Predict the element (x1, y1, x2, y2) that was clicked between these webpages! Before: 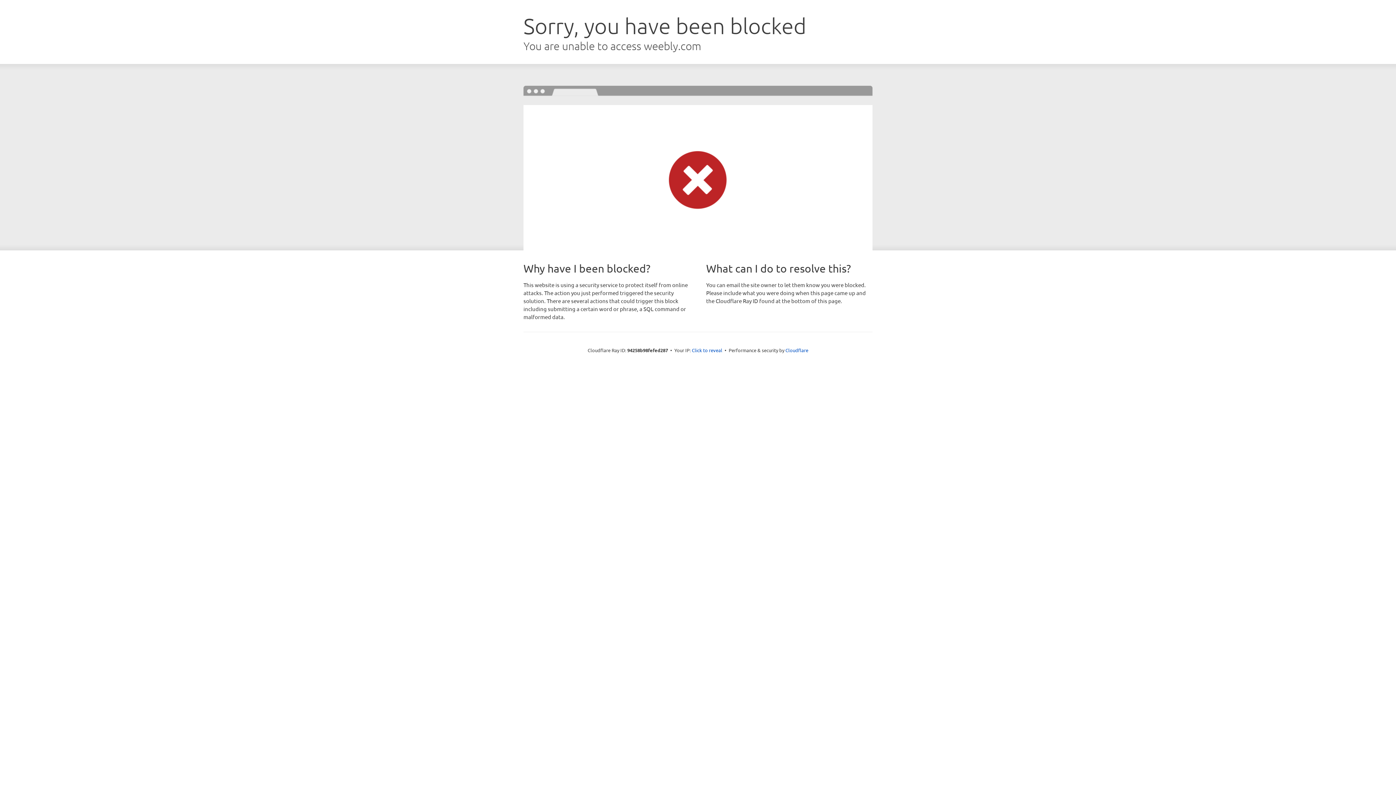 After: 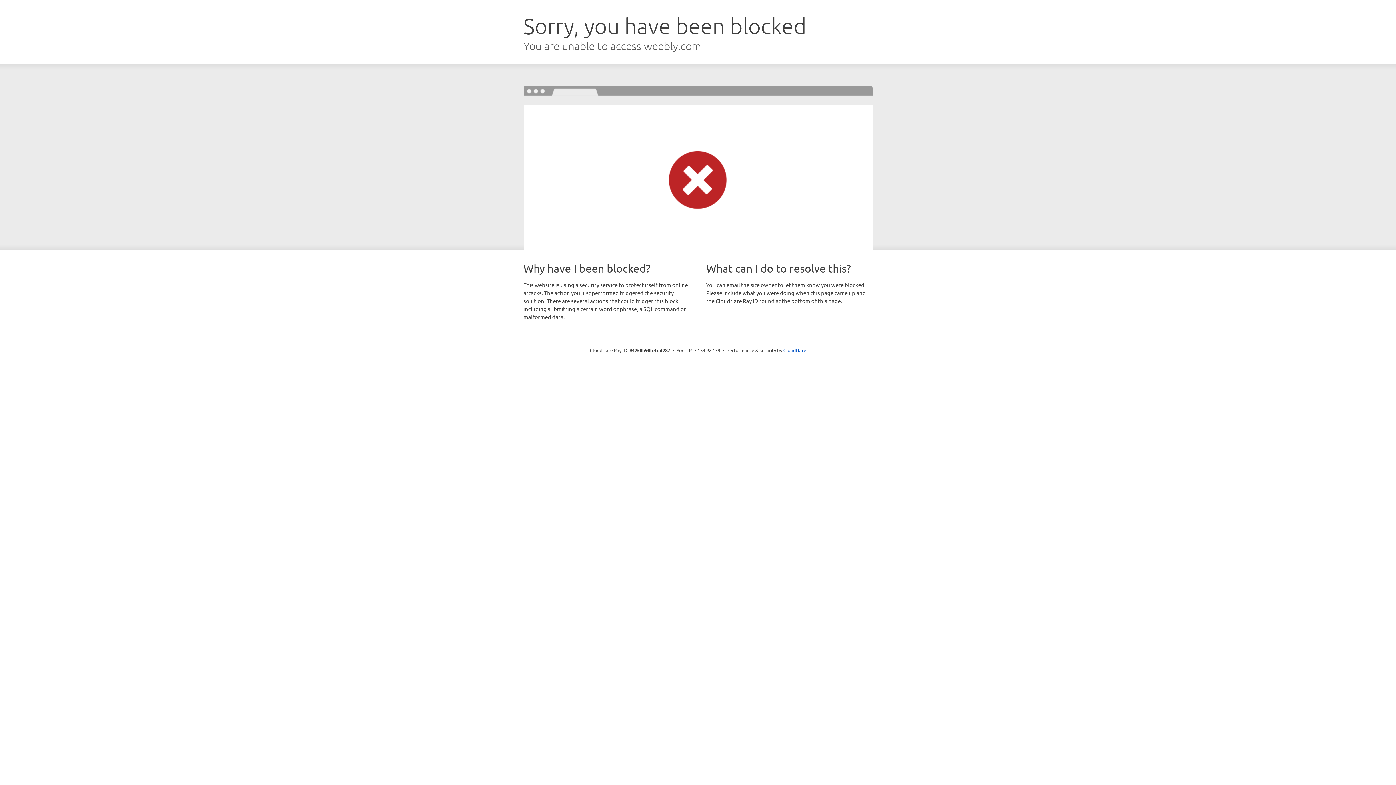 Action: bbox: (692, 346, 722, 353) label: Click to reveal